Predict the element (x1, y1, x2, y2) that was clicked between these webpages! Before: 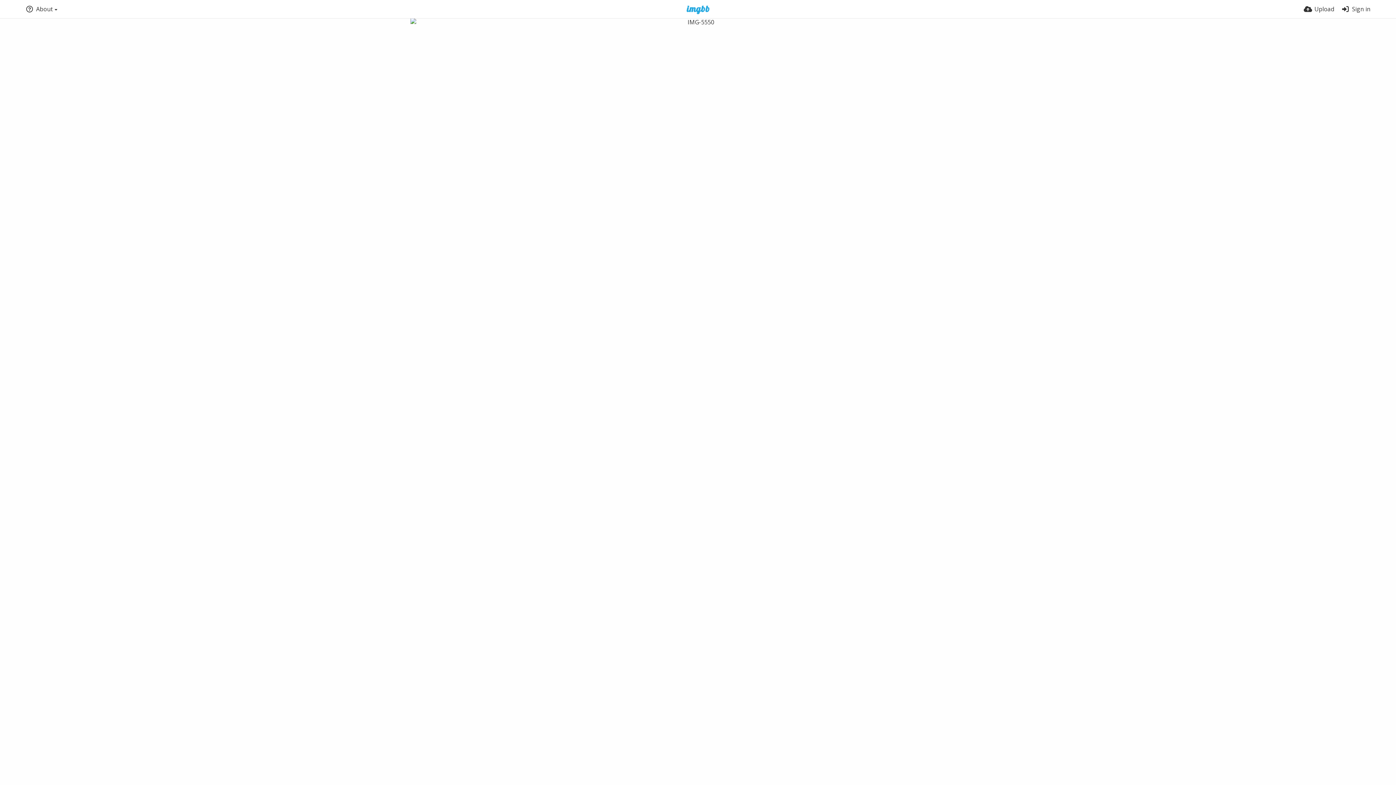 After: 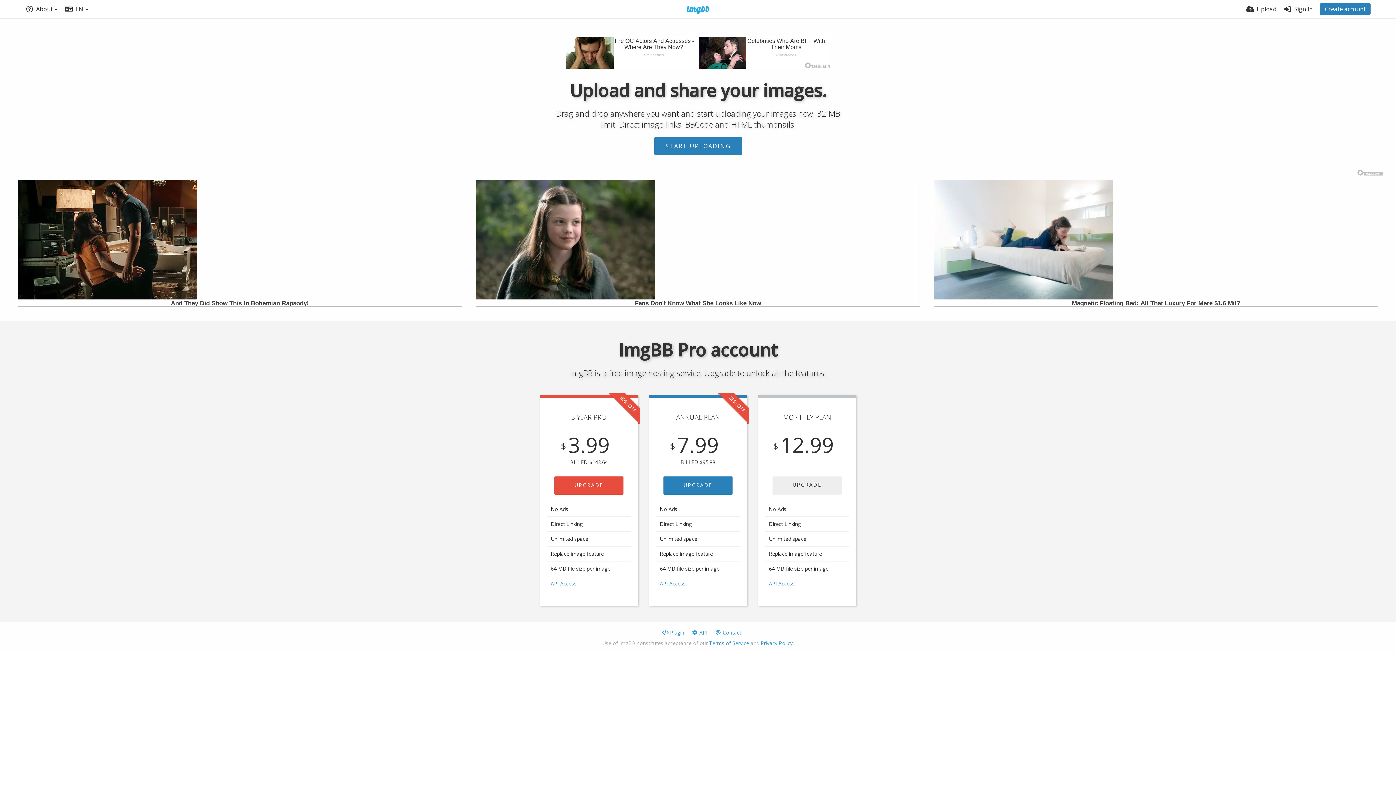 Action: bbox: (677, 5, 719, 14)